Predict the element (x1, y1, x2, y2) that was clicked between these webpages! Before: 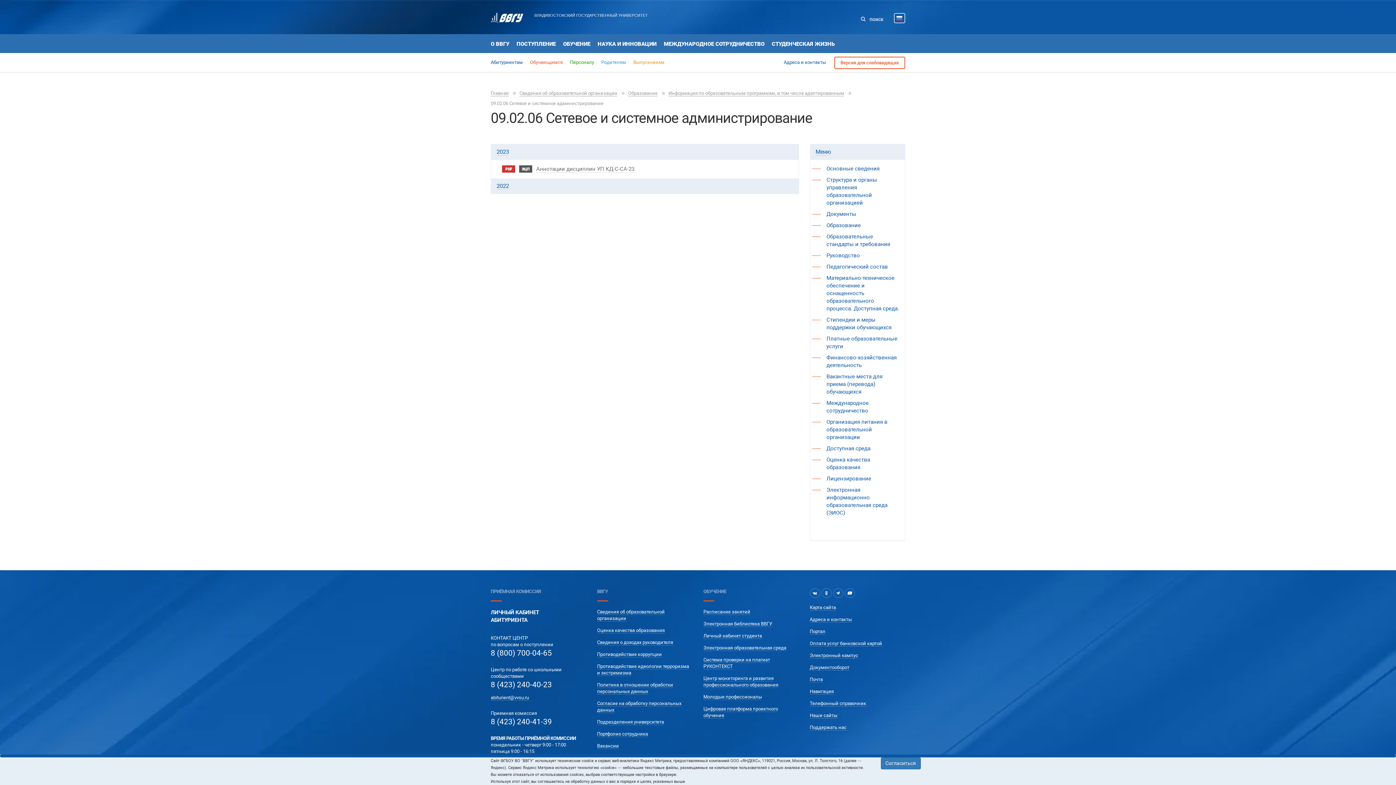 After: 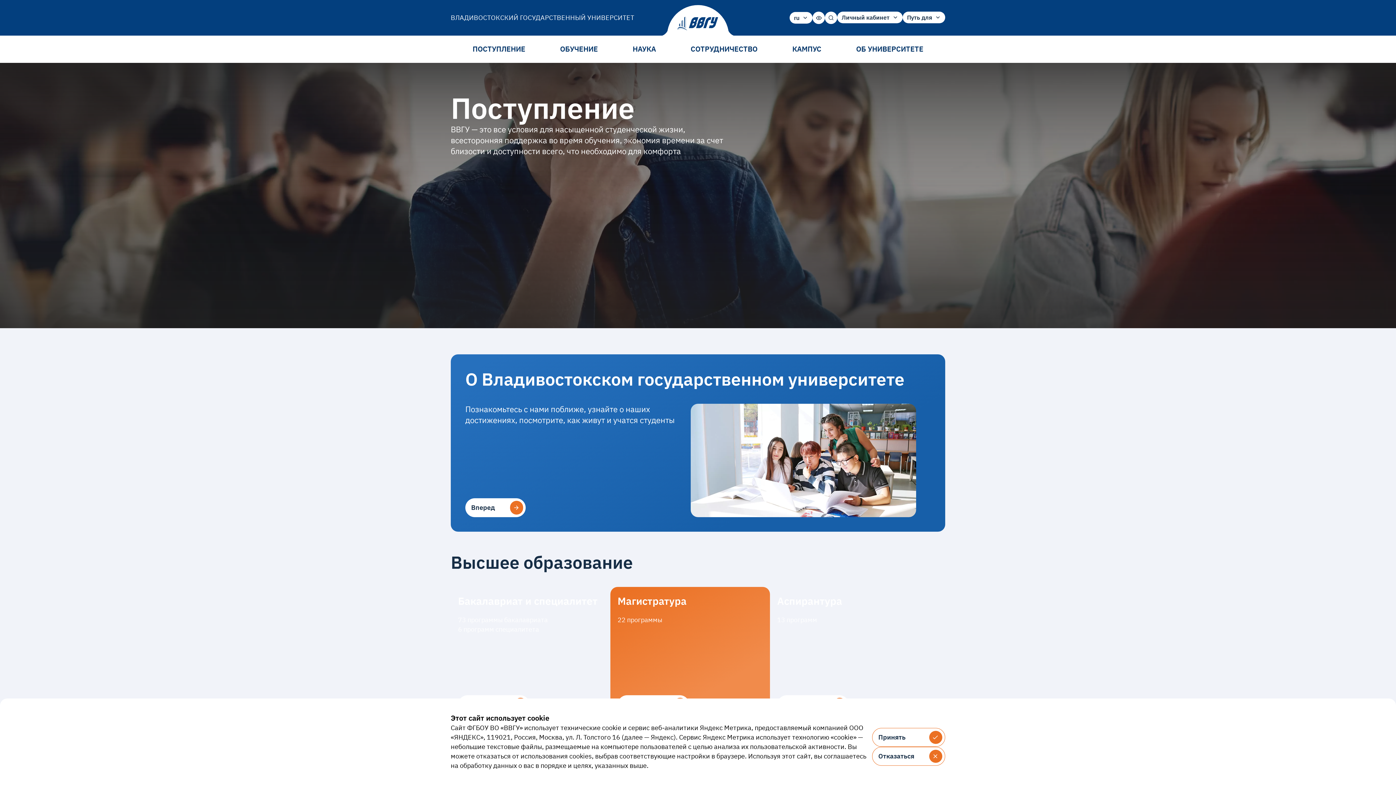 Action: bbox: (516, 40, 556, 47) label: ПОСТУПЛЕНИЕ